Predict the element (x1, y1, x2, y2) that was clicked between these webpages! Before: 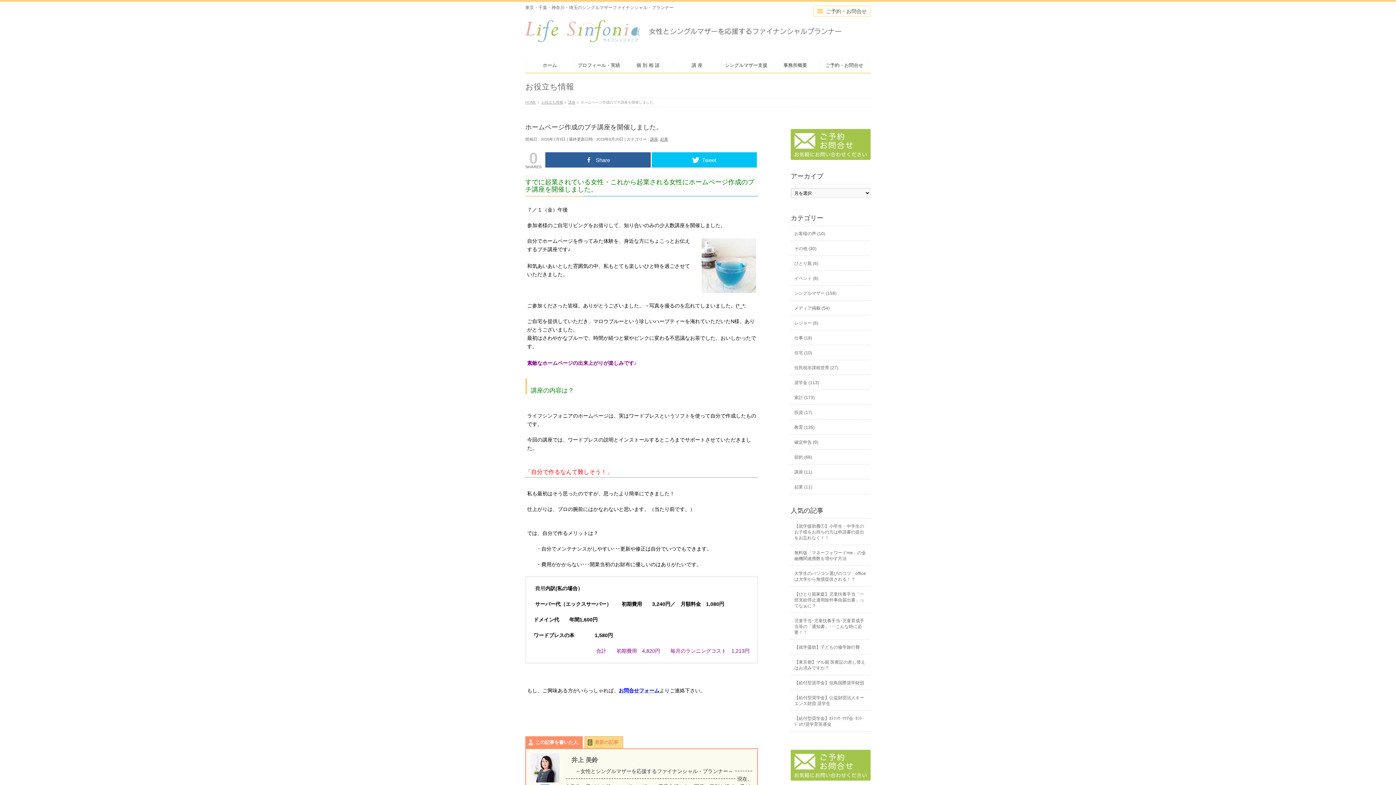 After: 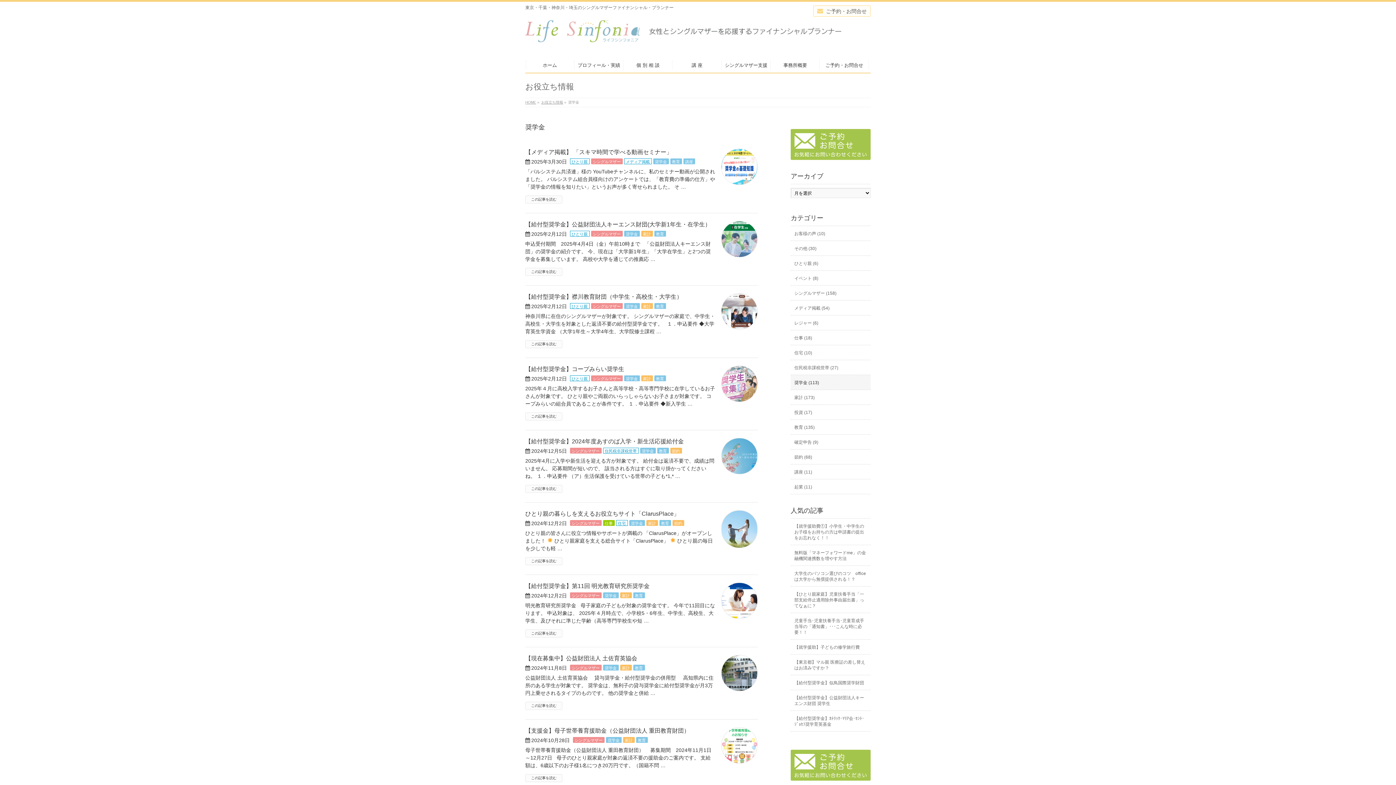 Action: label: 奨学金 (113) bbox: (790, 375, 870, 389)